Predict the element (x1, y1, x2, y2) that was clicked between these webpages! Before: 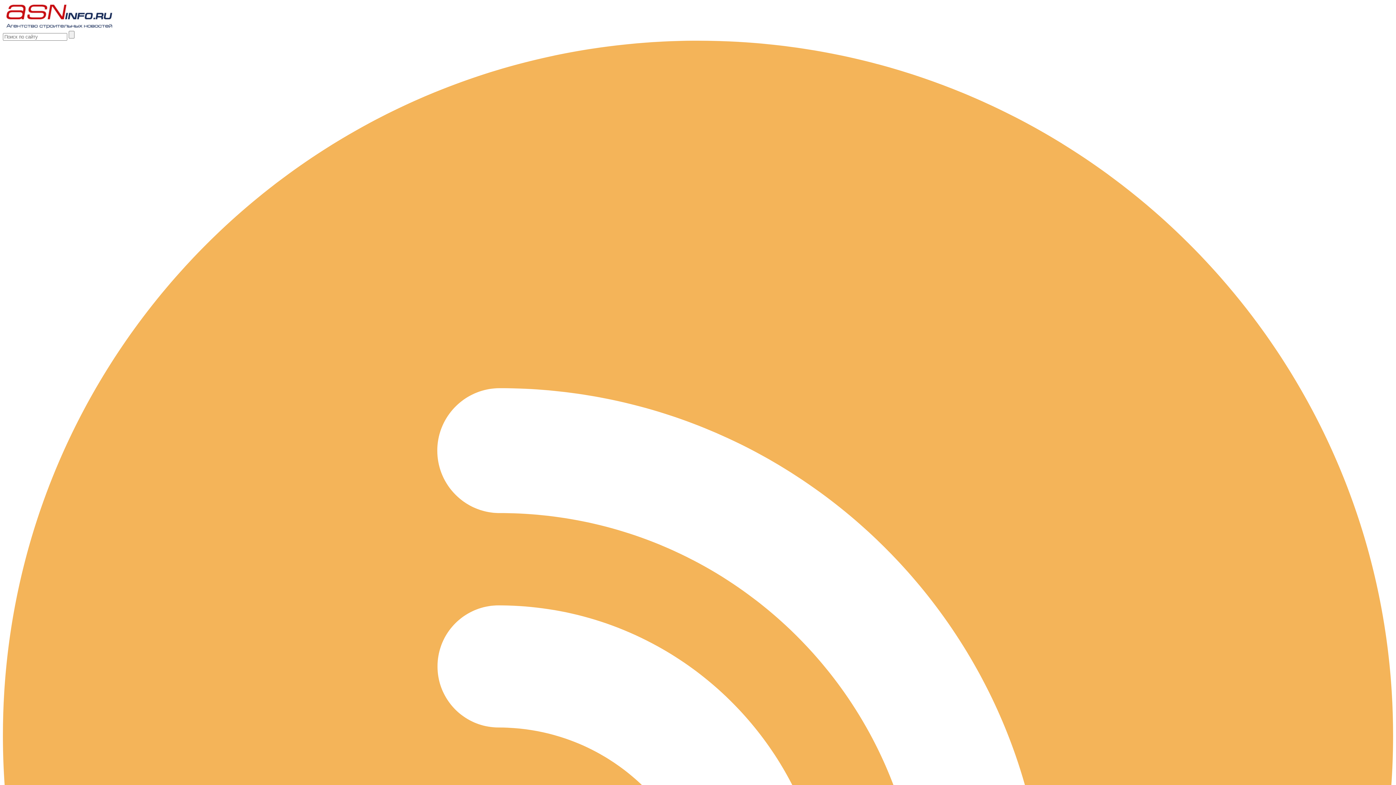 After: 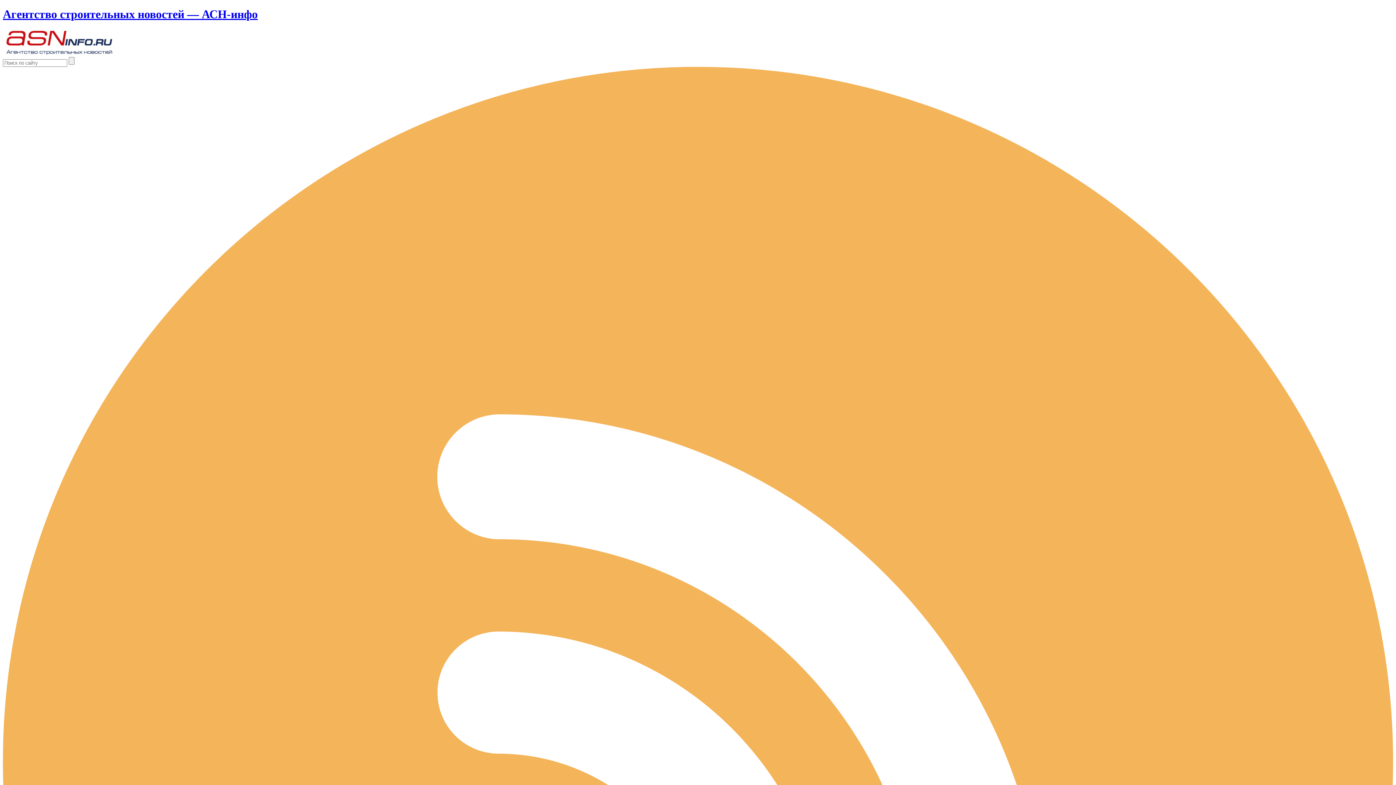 Action: bbox: (2, 24, 115, 30)